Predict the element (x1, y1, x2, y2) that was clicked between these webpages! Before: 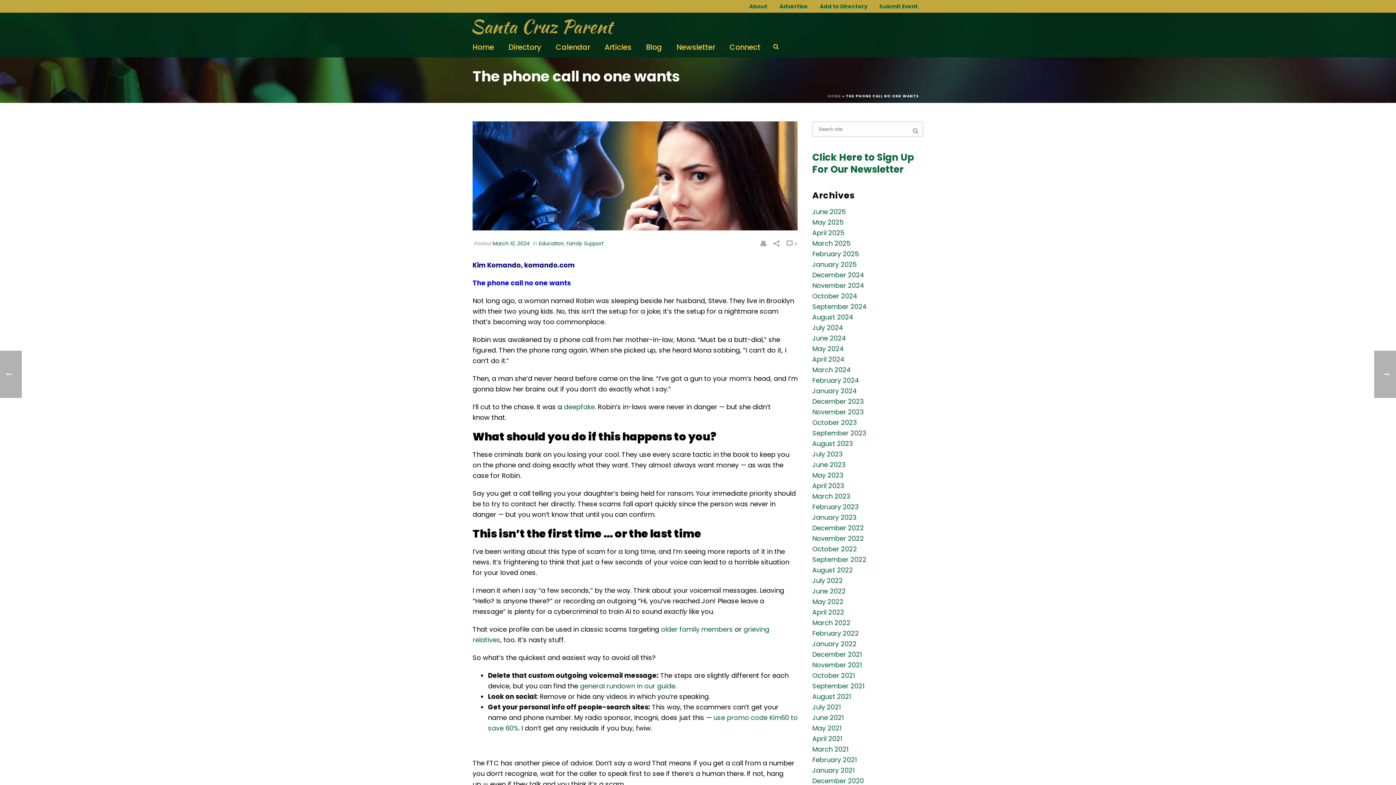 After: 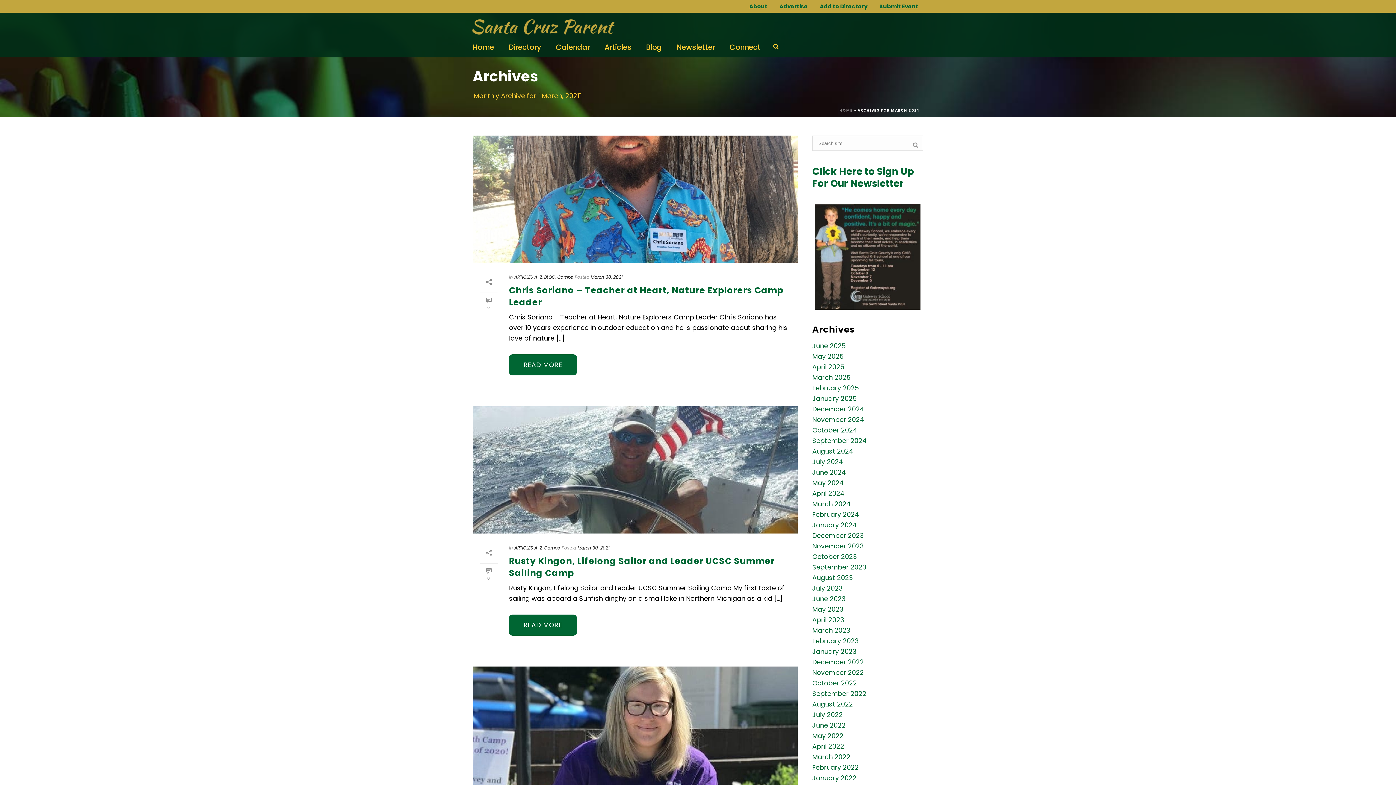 Action: bbox: (812, 746, 848, 753) label: March 2021